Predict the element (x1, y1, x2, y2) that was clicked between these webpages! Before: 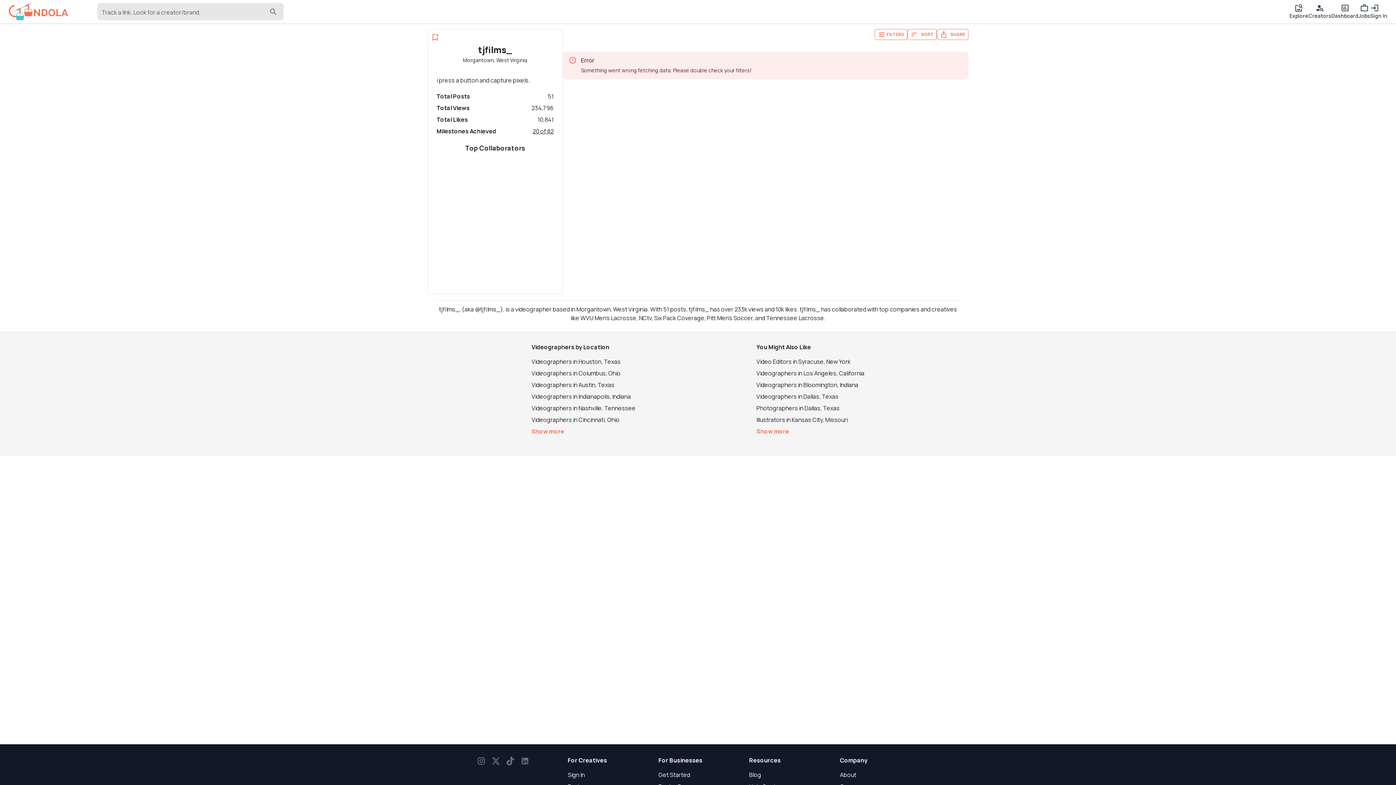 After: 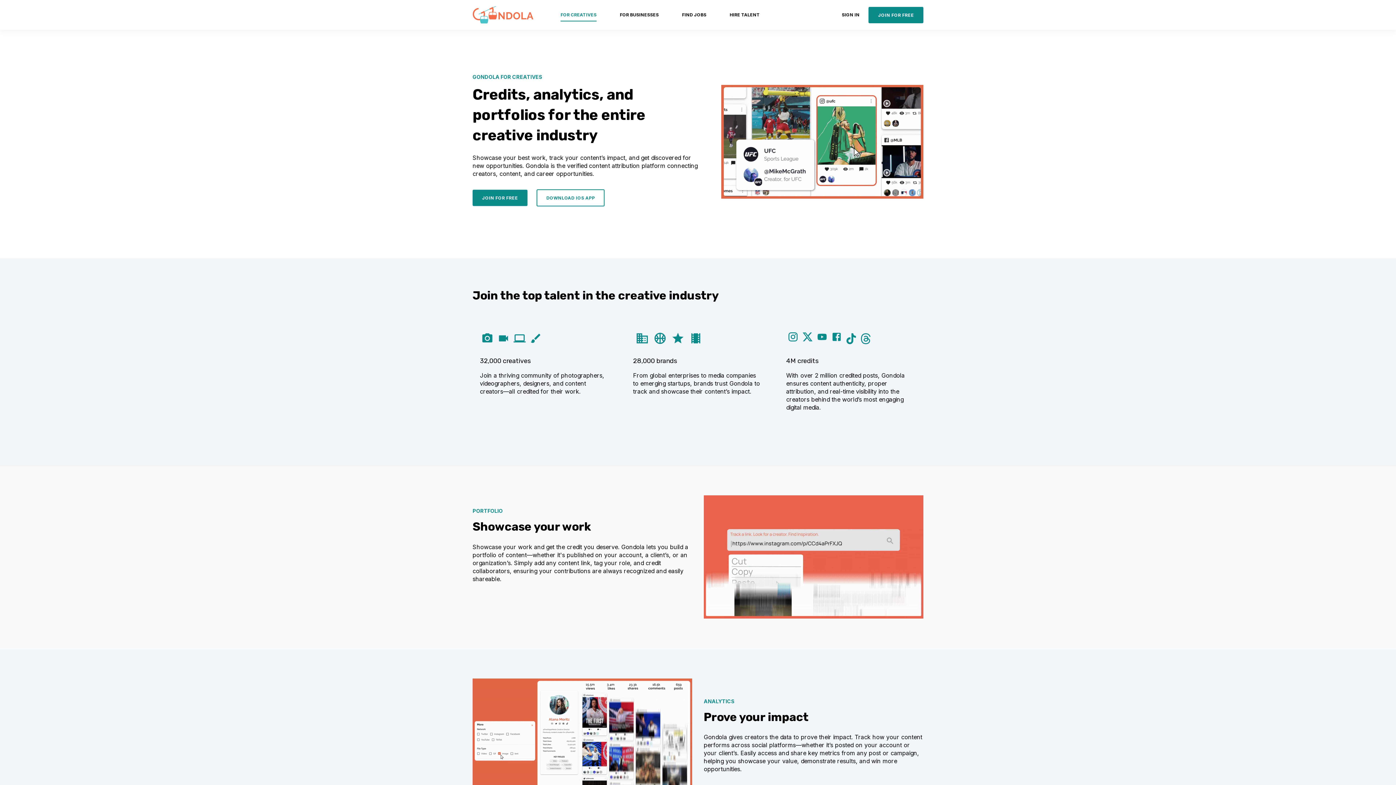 Action: bbox: (567, 756, 607, 764) label: For Creatives